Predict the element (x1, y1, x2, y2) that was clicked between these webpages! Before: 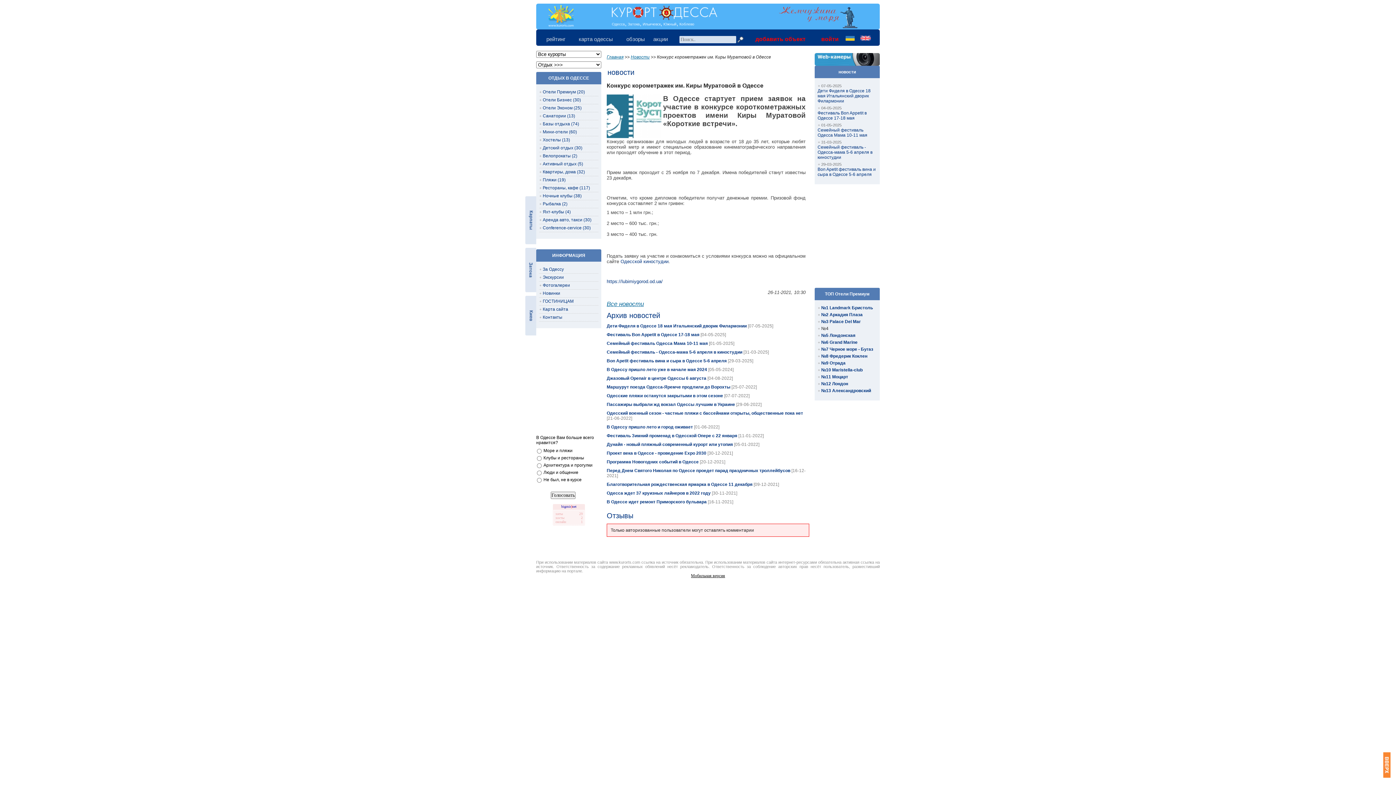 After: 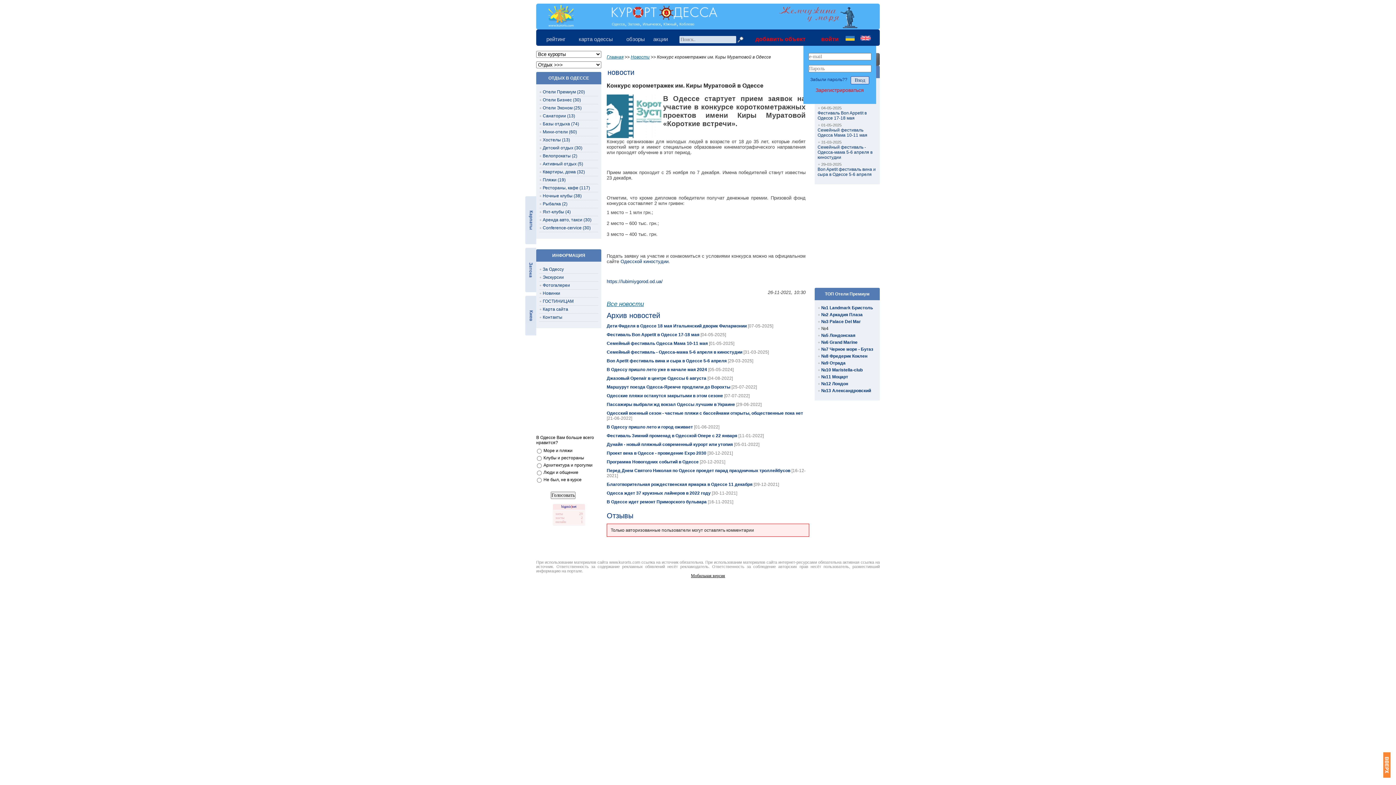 Action: label: войти bbox: (817, 36, 843, 42)